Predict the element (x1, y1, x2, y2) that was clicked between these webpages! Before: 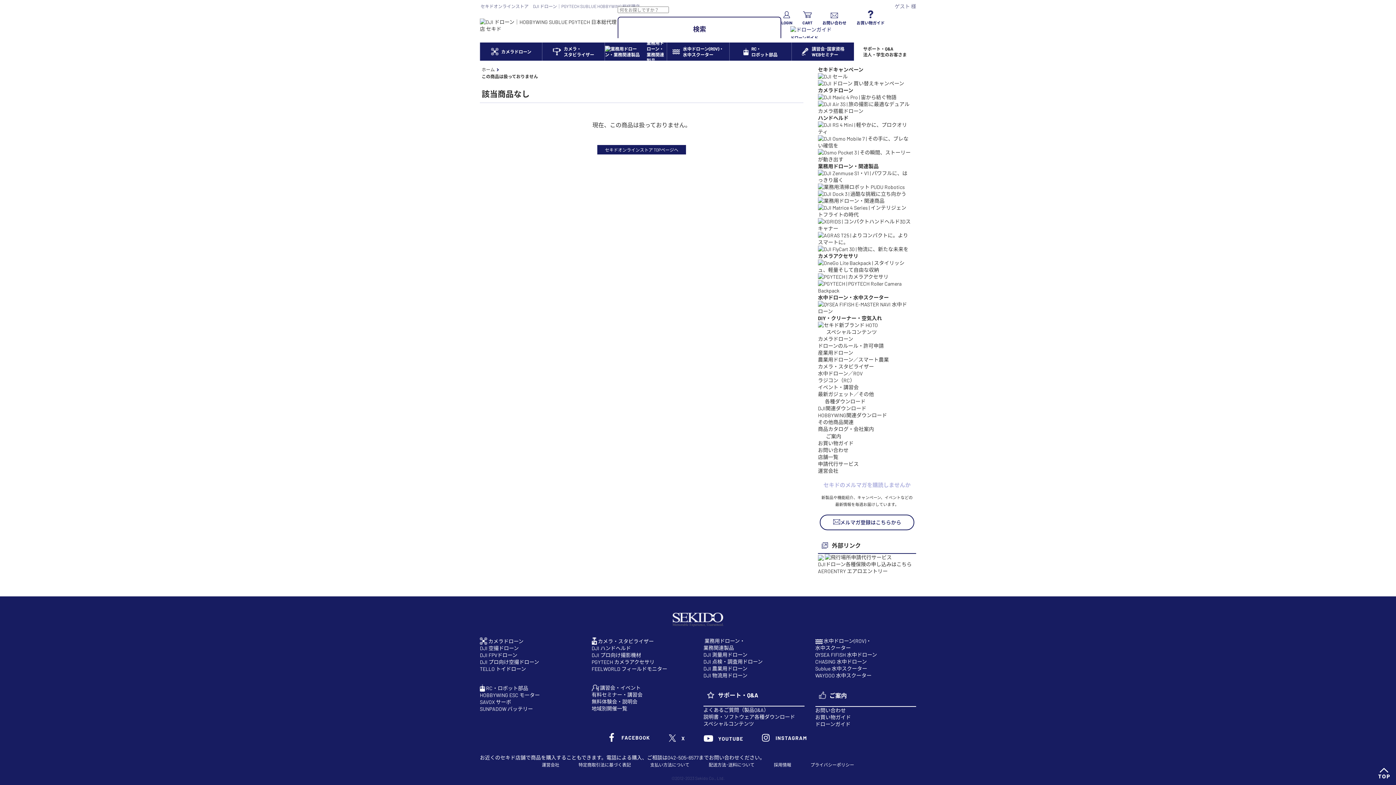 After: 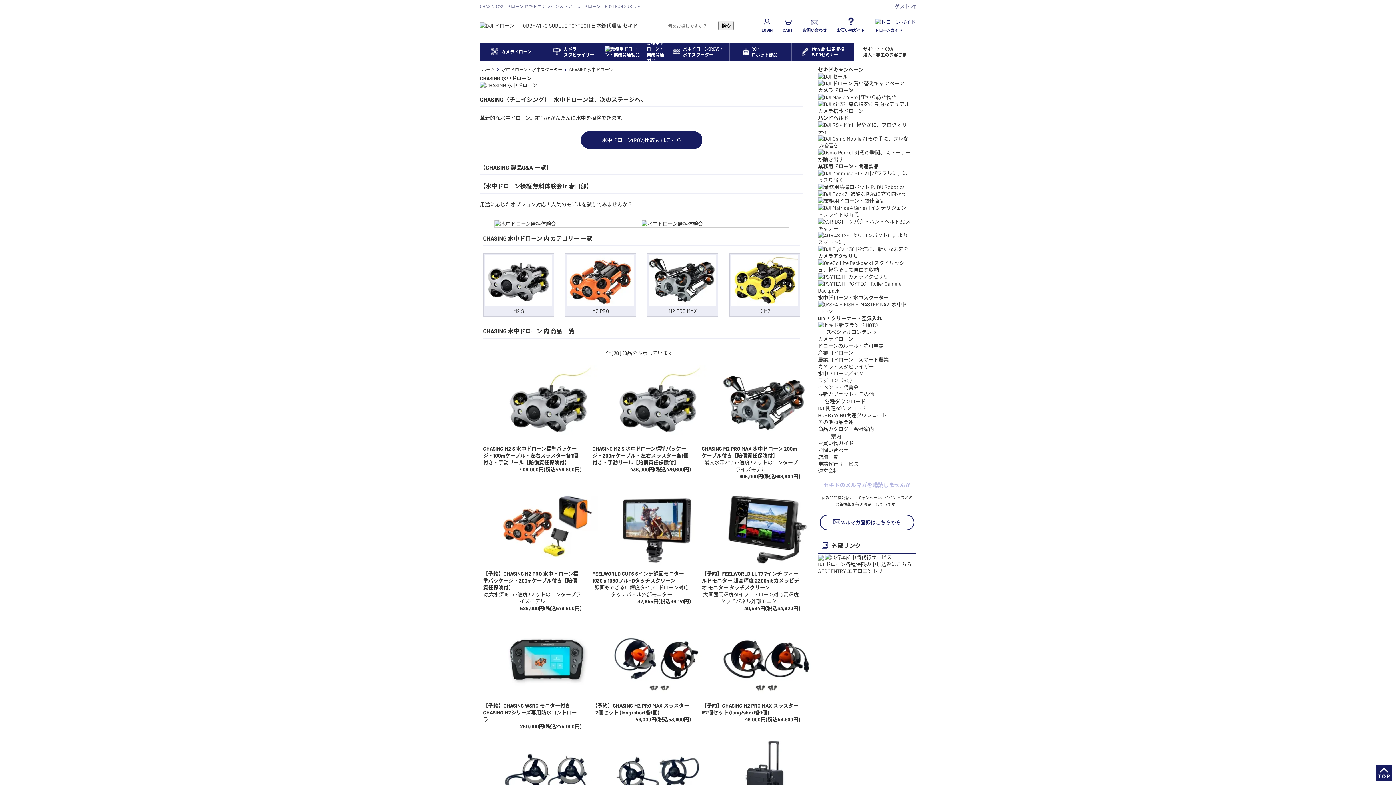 Action: label: CHASING 水中ドローン bbox: (815, 658, 867, 665)